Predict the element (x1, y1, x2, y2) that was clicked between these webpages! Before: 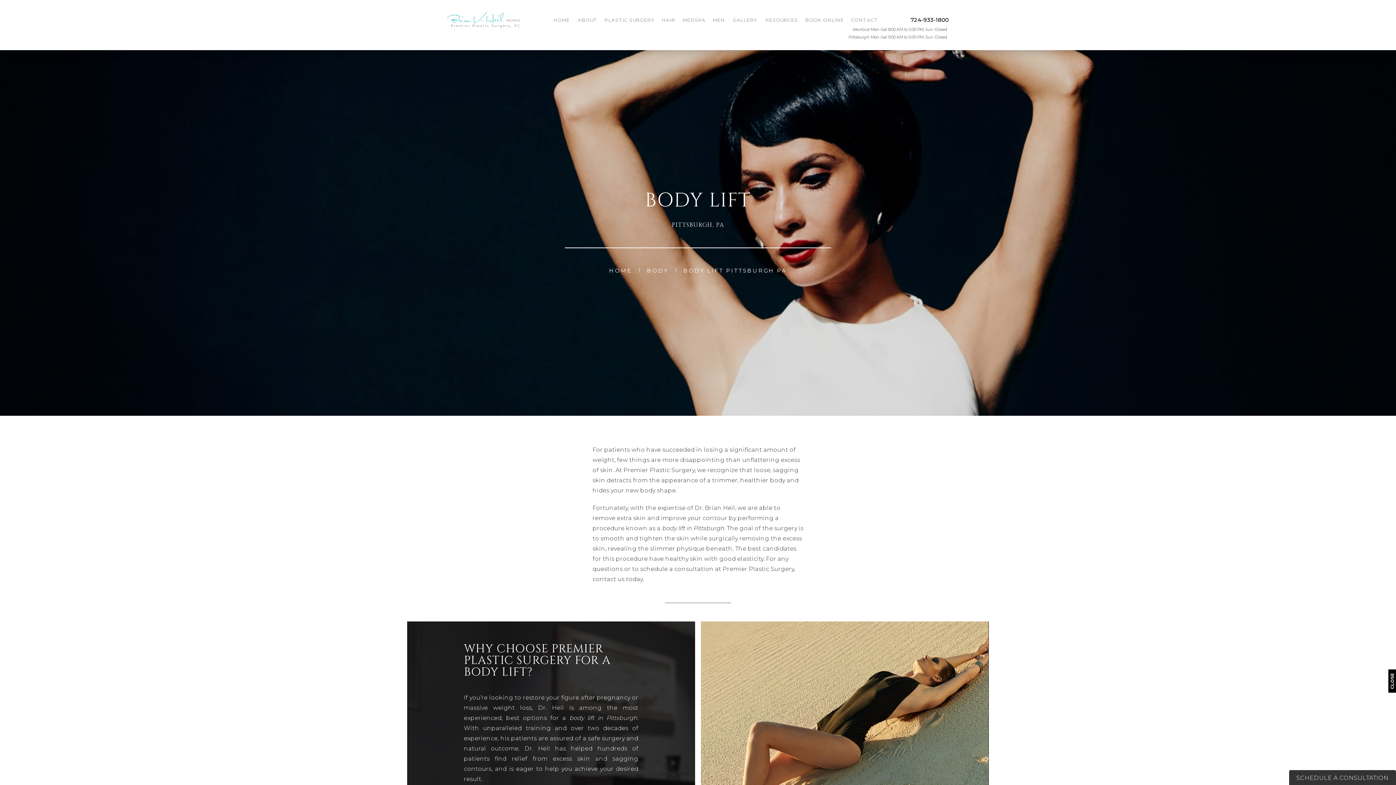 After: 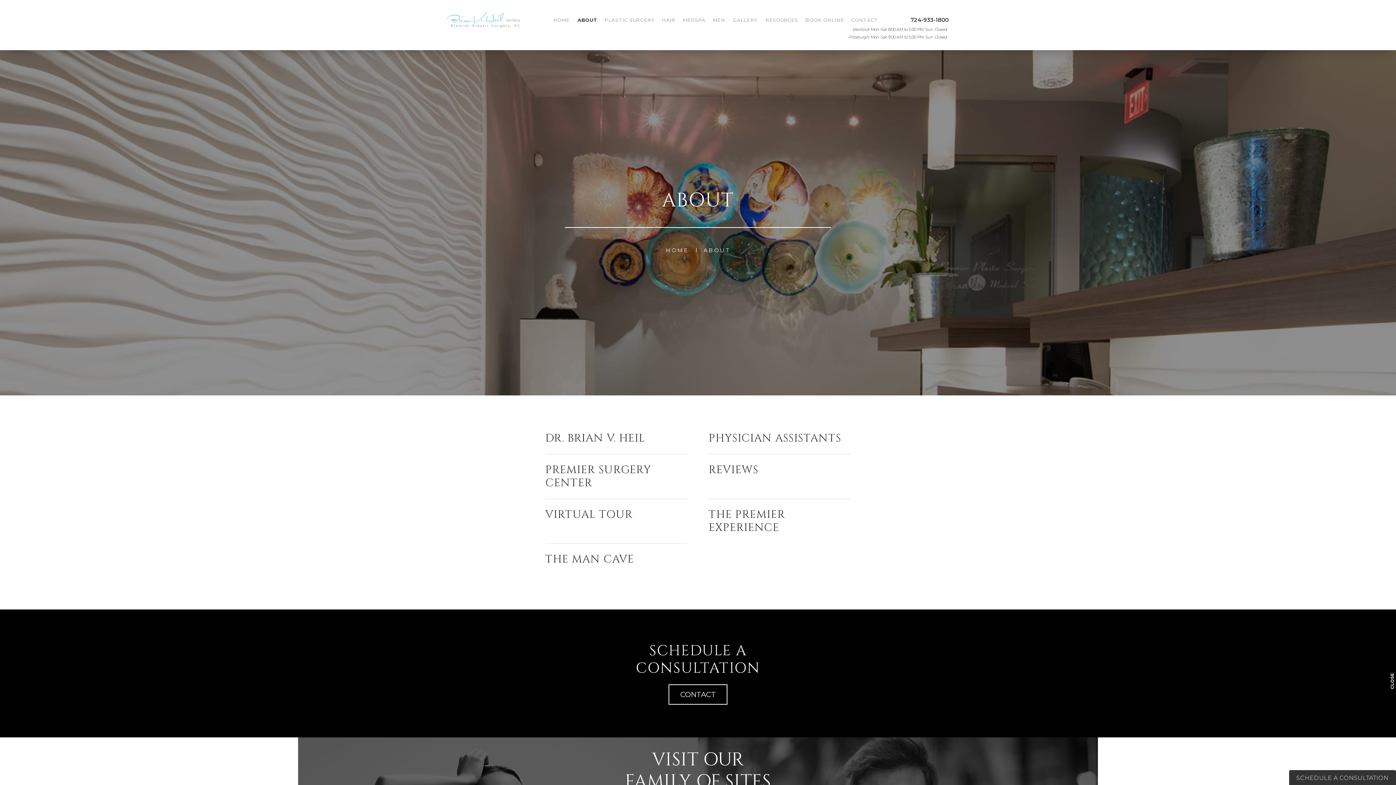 Action: label: ABOUT bbox: (574, 13, 601, 26)